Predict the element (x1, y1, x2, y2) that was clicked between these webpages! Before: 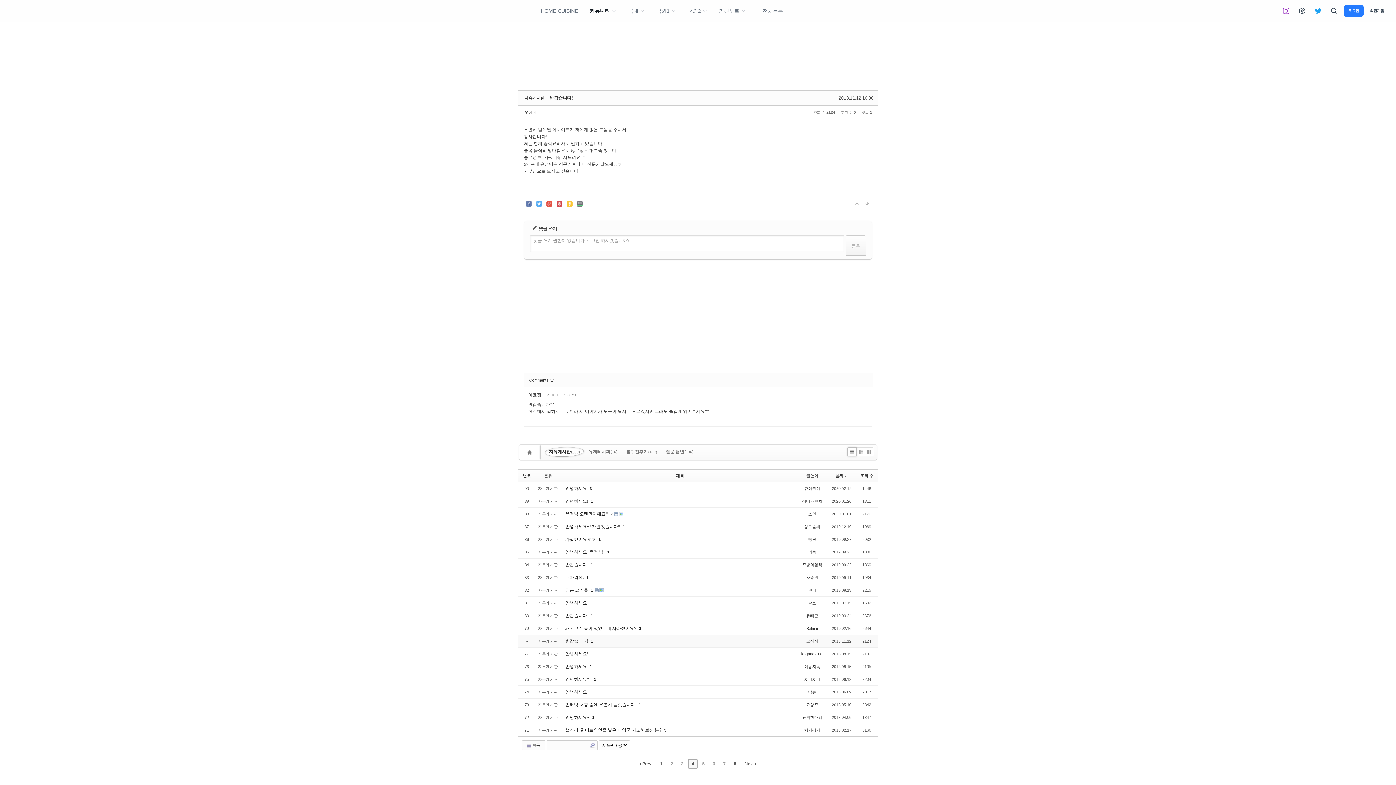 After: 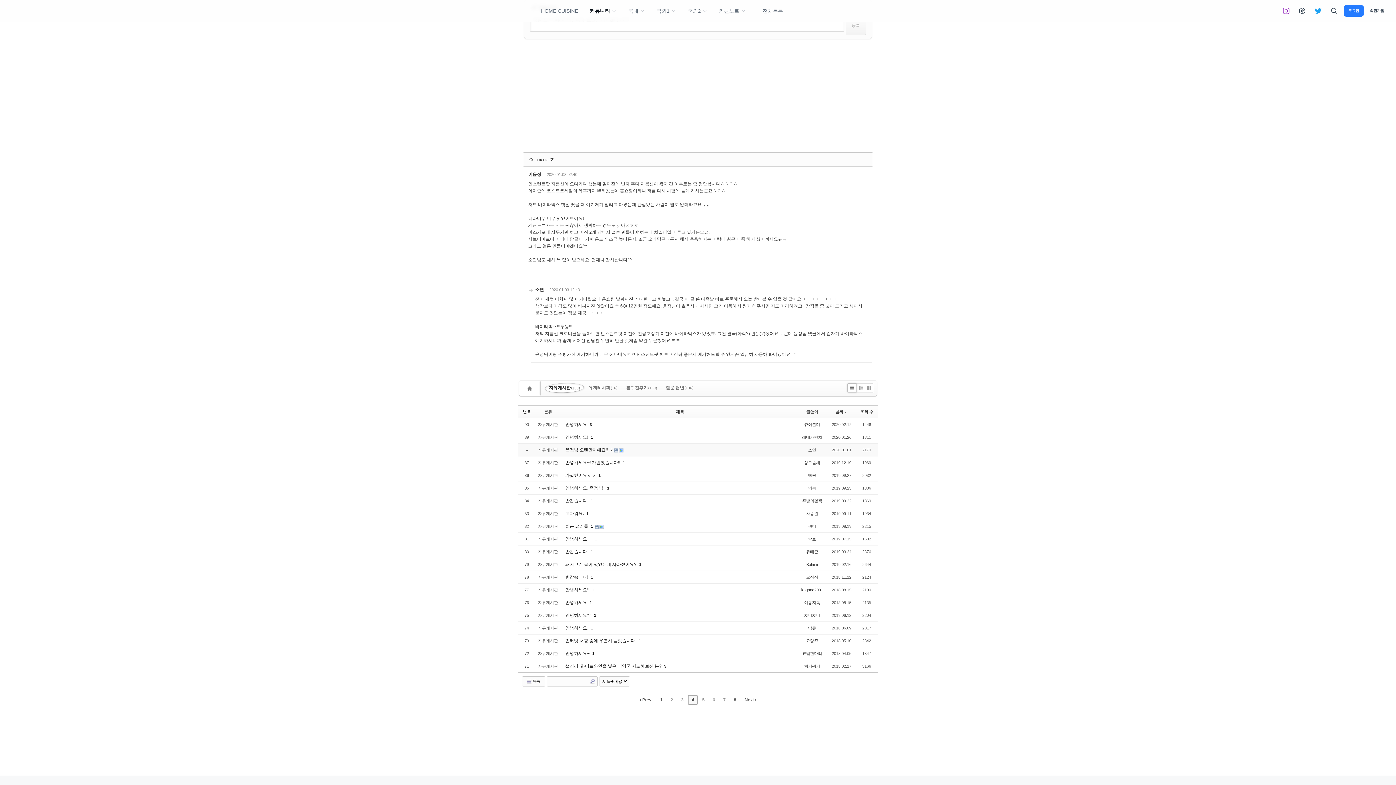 Action: label: 2 bbox: (610, 512, 612, 516)